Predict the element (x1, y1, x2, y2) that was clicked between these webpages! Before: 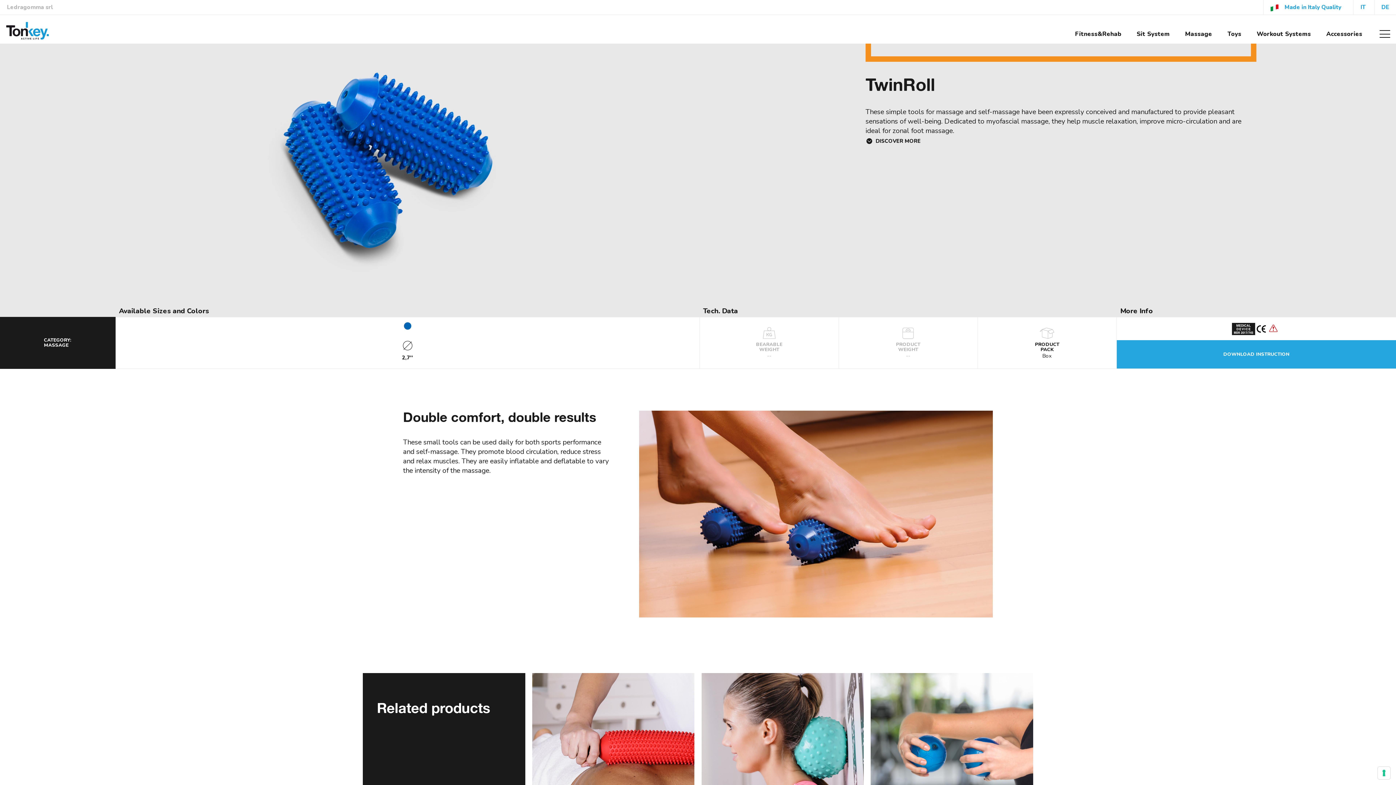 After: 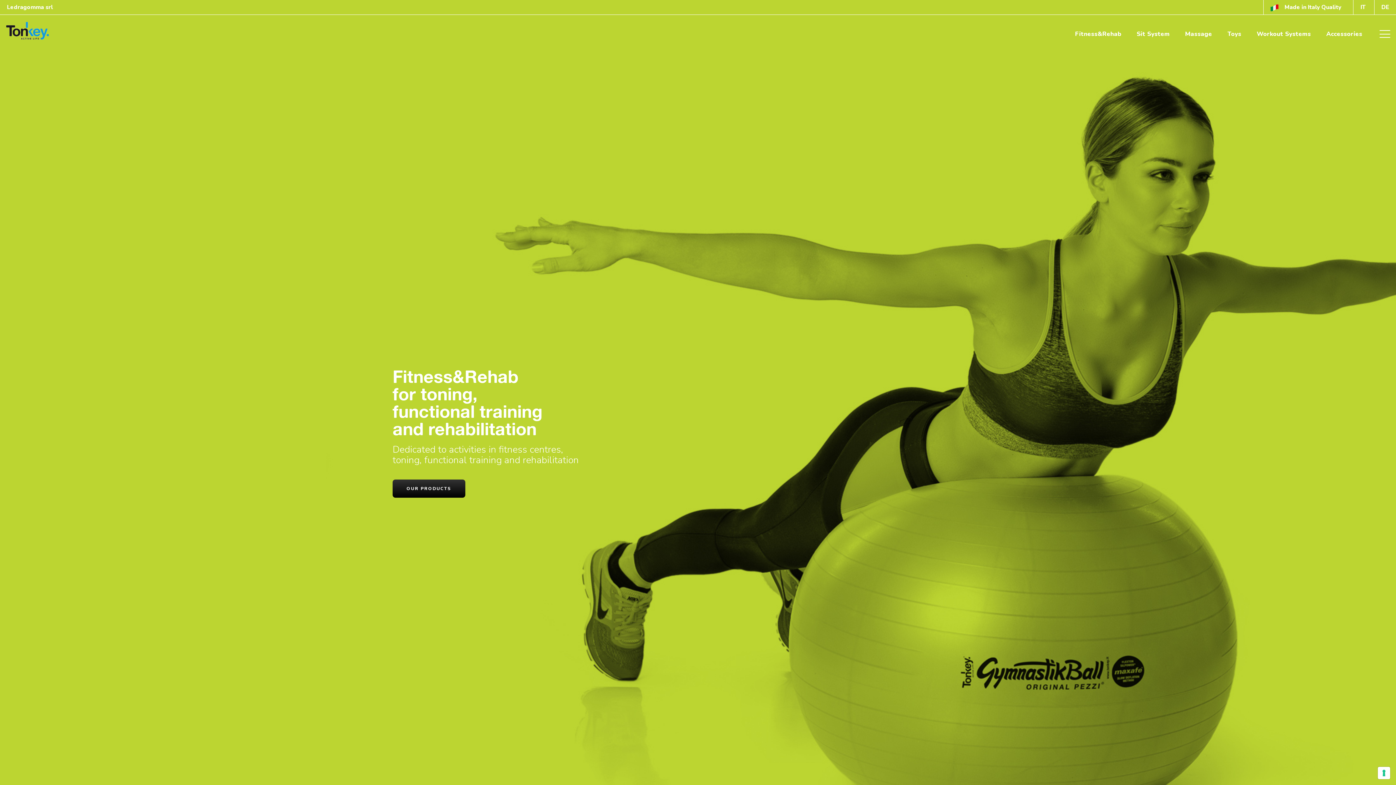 Action: bbox: (1075, 29, 1121, 38) label: Fitness&Rehab